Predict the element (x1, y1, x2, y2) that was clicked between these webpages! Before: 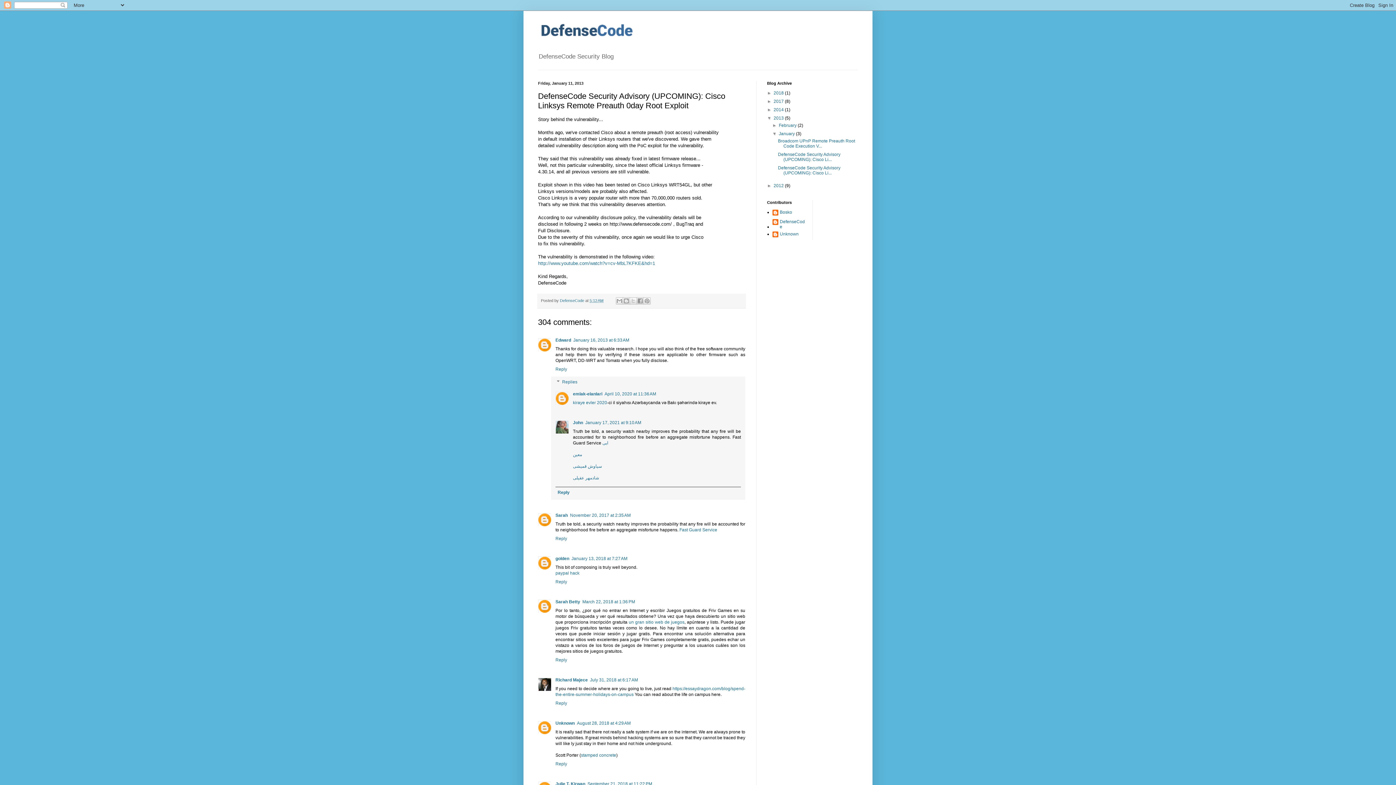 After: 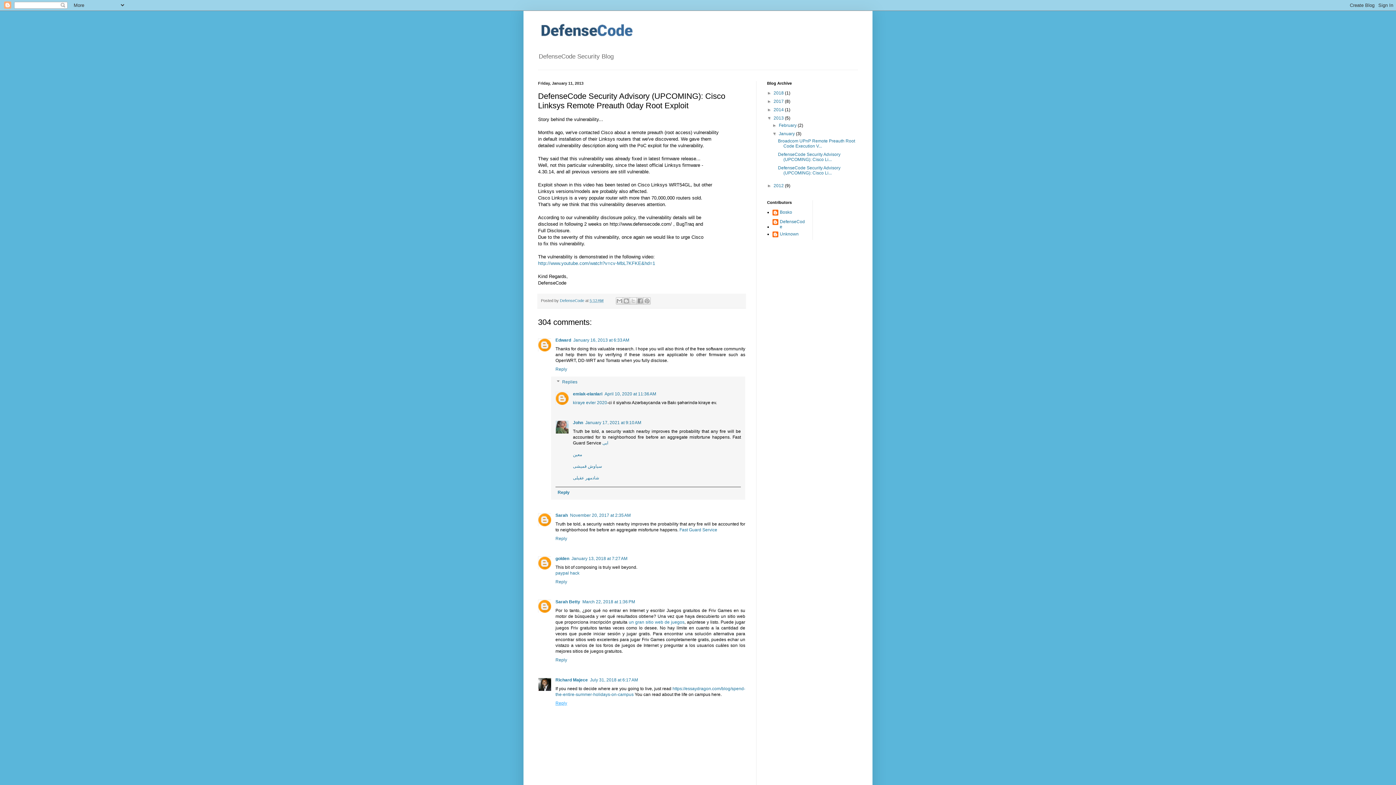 Action: label: Reply bbox: (555, 699, 569, 706)